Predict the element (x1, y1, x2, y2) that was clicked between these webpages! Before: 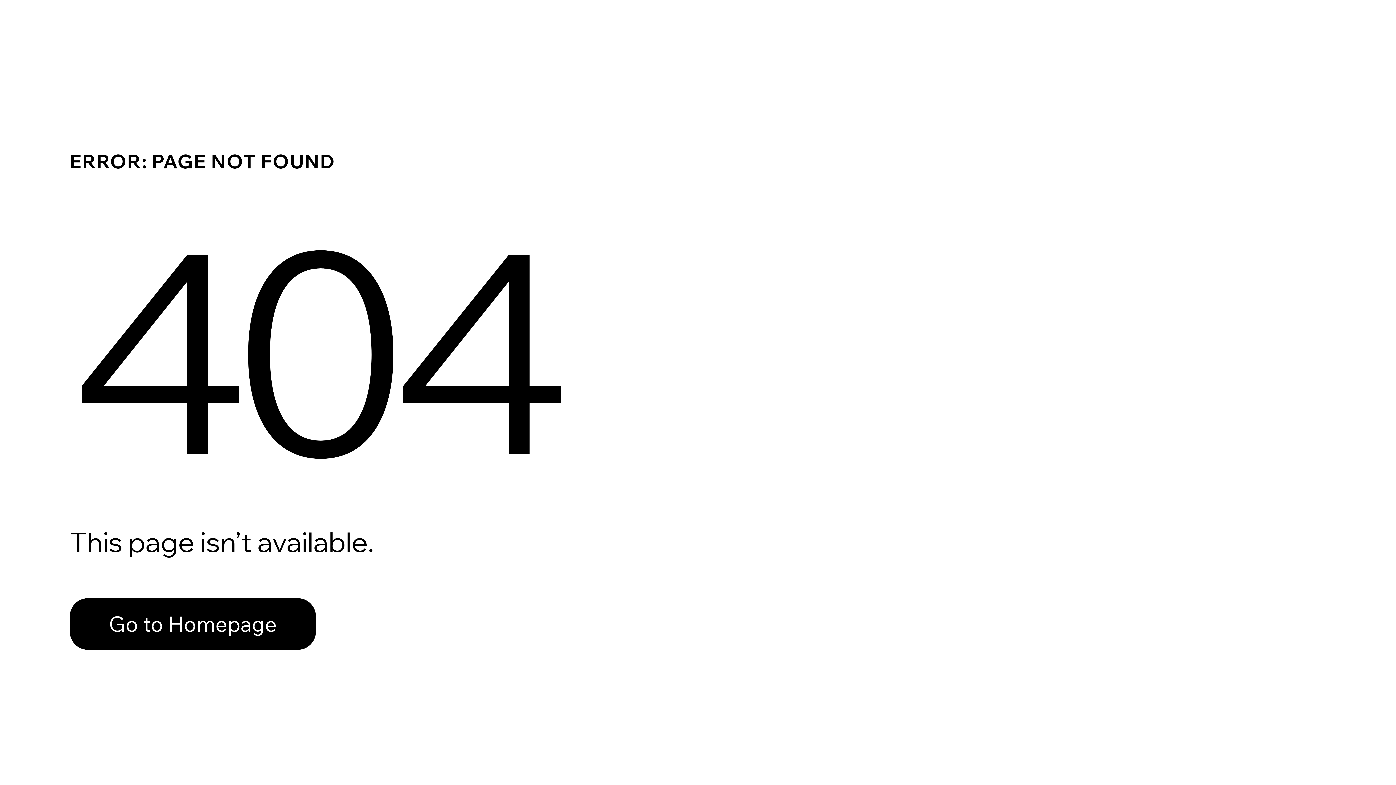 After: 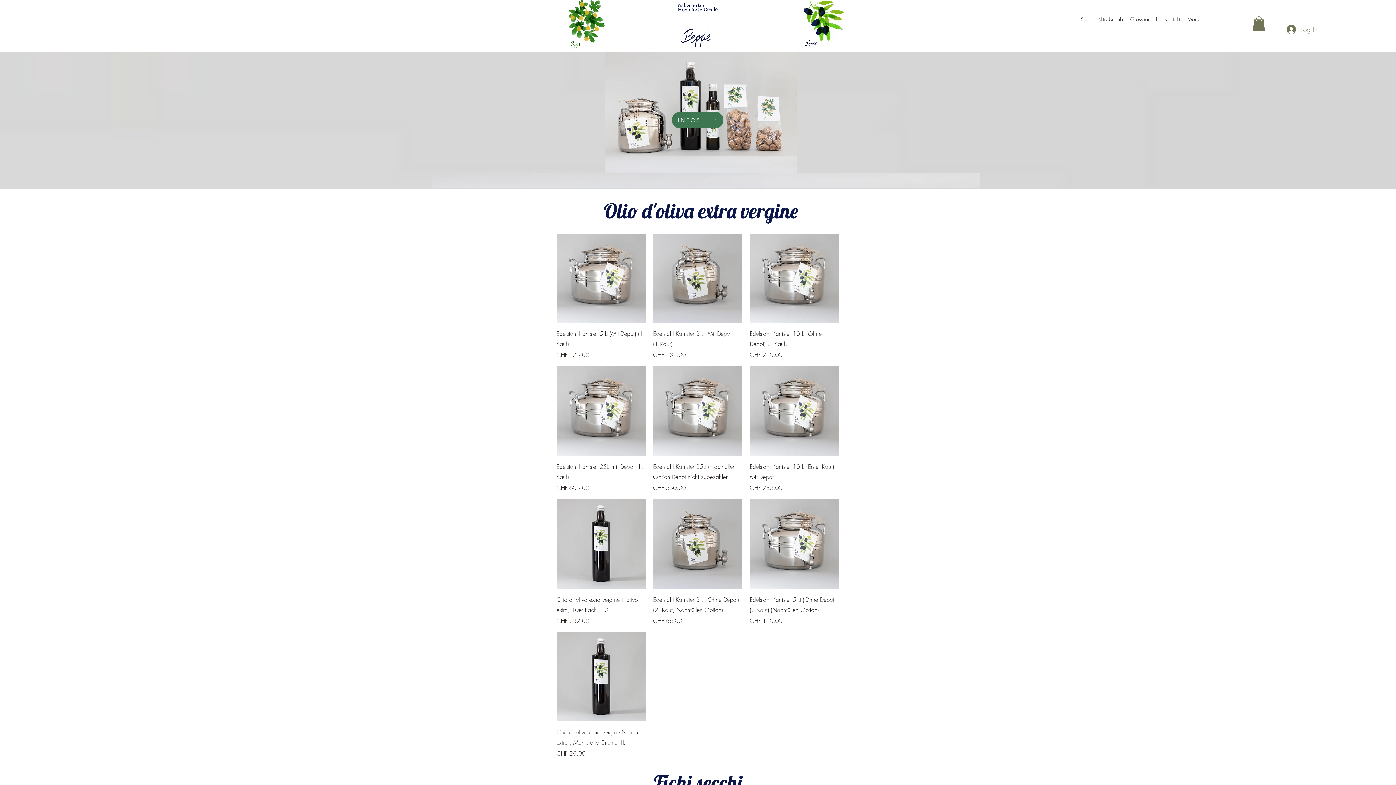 Action: bbox: (69, 598, 316, 650) label: Go to Homepage